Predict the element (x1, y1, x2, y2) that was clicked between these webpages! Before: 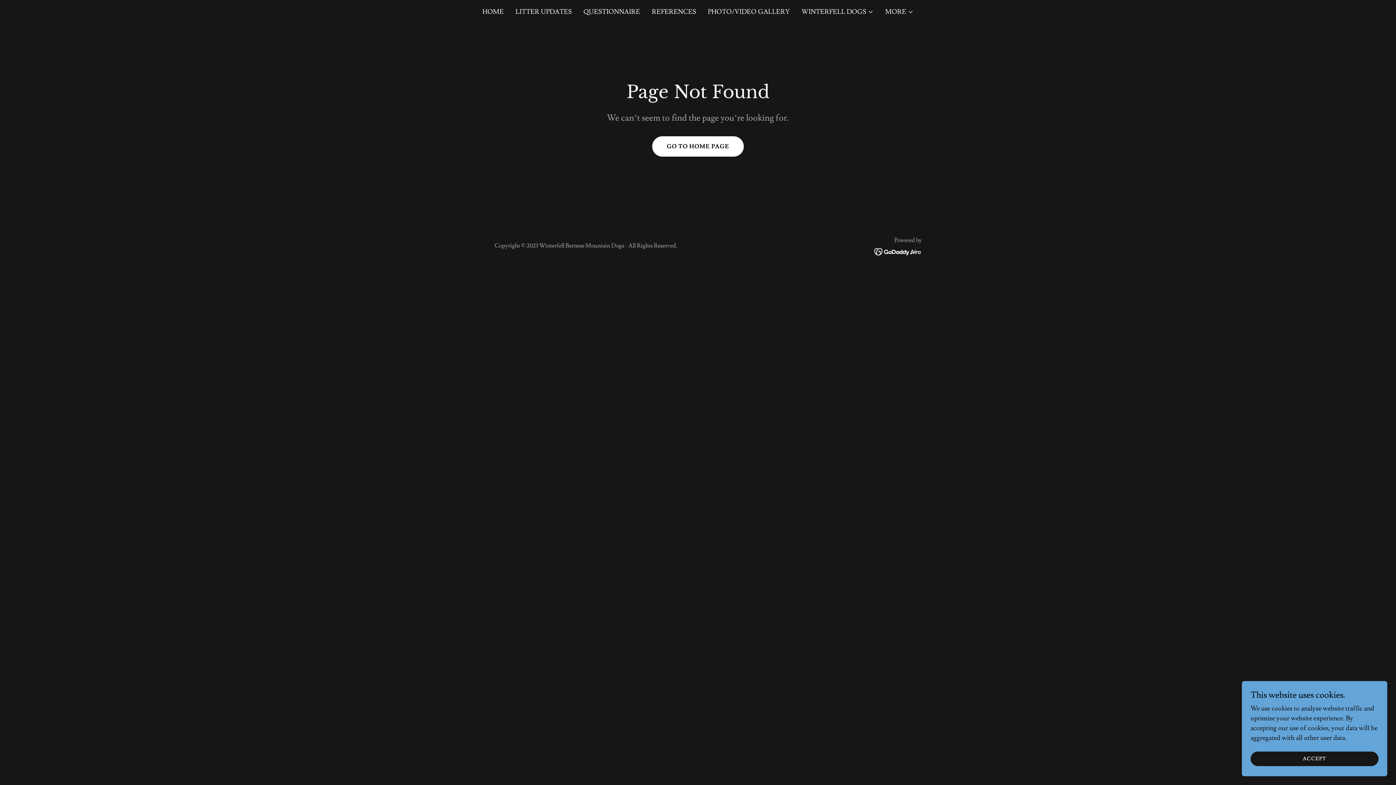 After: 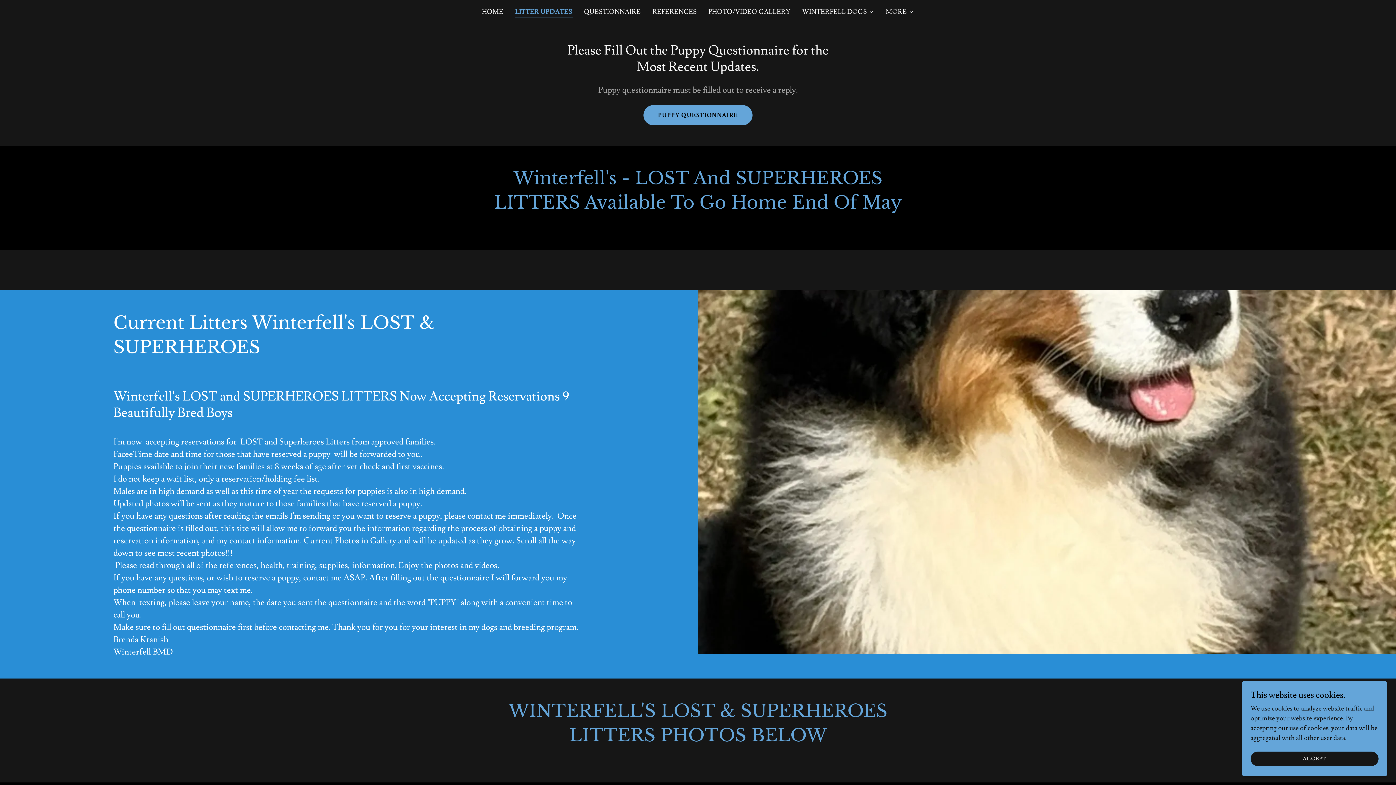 Action: bbox: (513, 5, 574, 18) label: LITTER UPDATES